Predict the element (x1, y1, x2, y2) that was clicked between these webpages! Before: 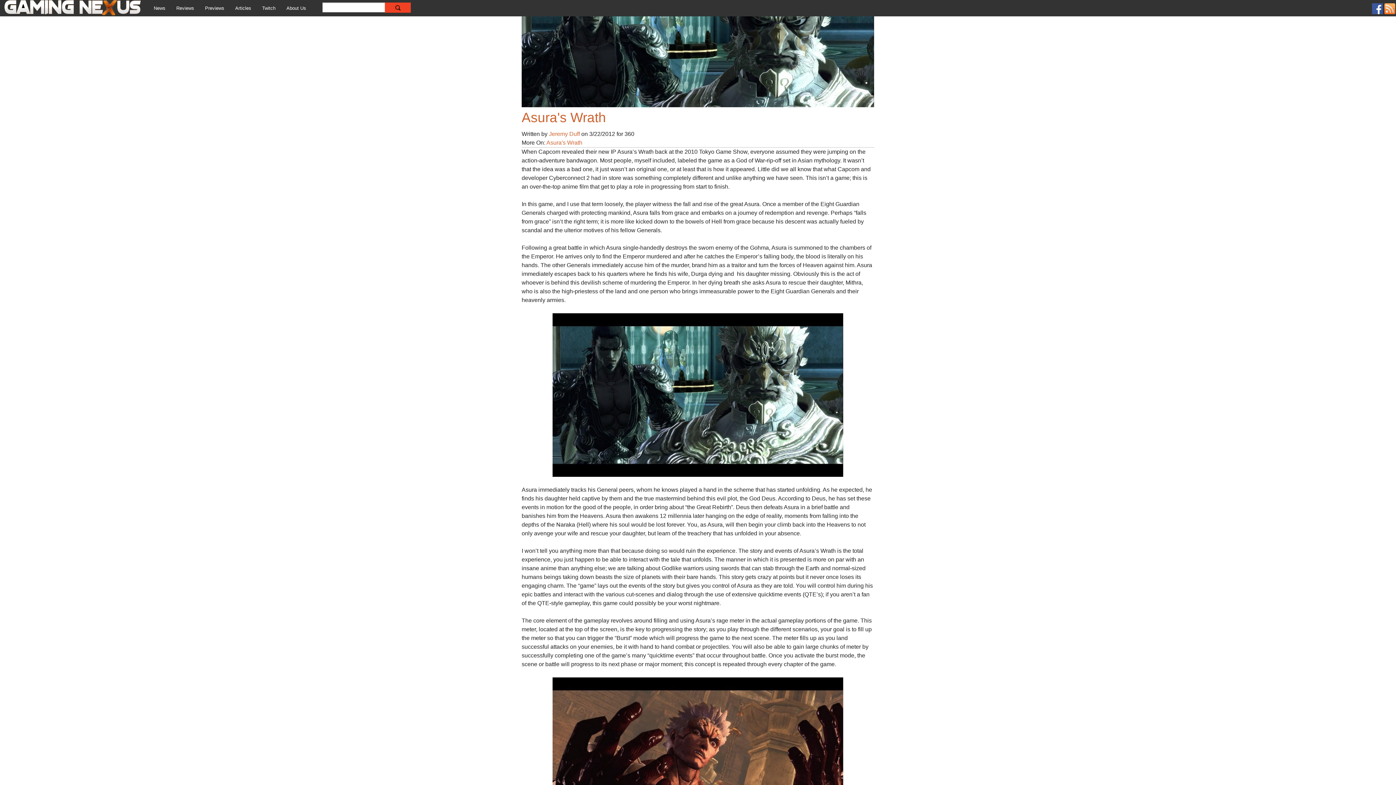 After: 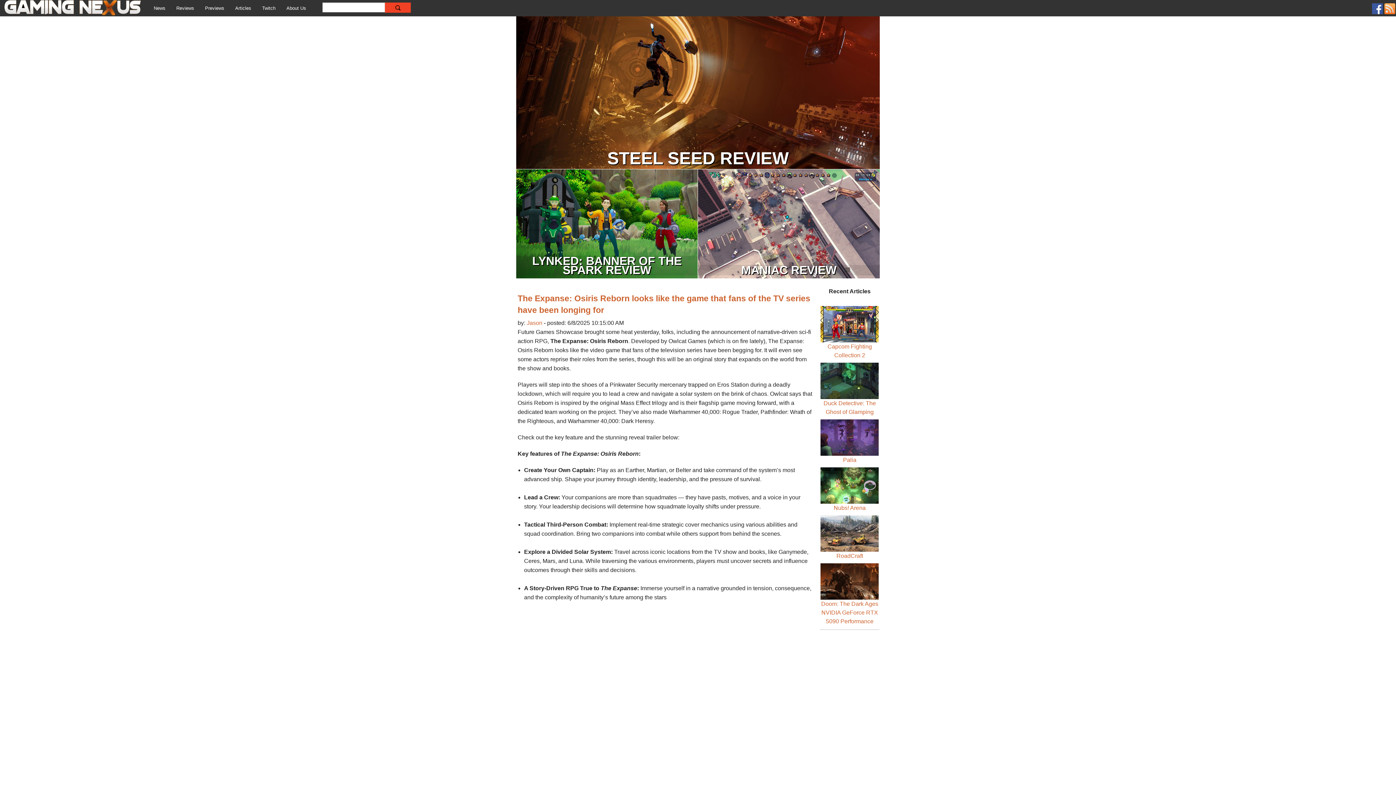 Action: bbox: (0, 0, 148, 16)